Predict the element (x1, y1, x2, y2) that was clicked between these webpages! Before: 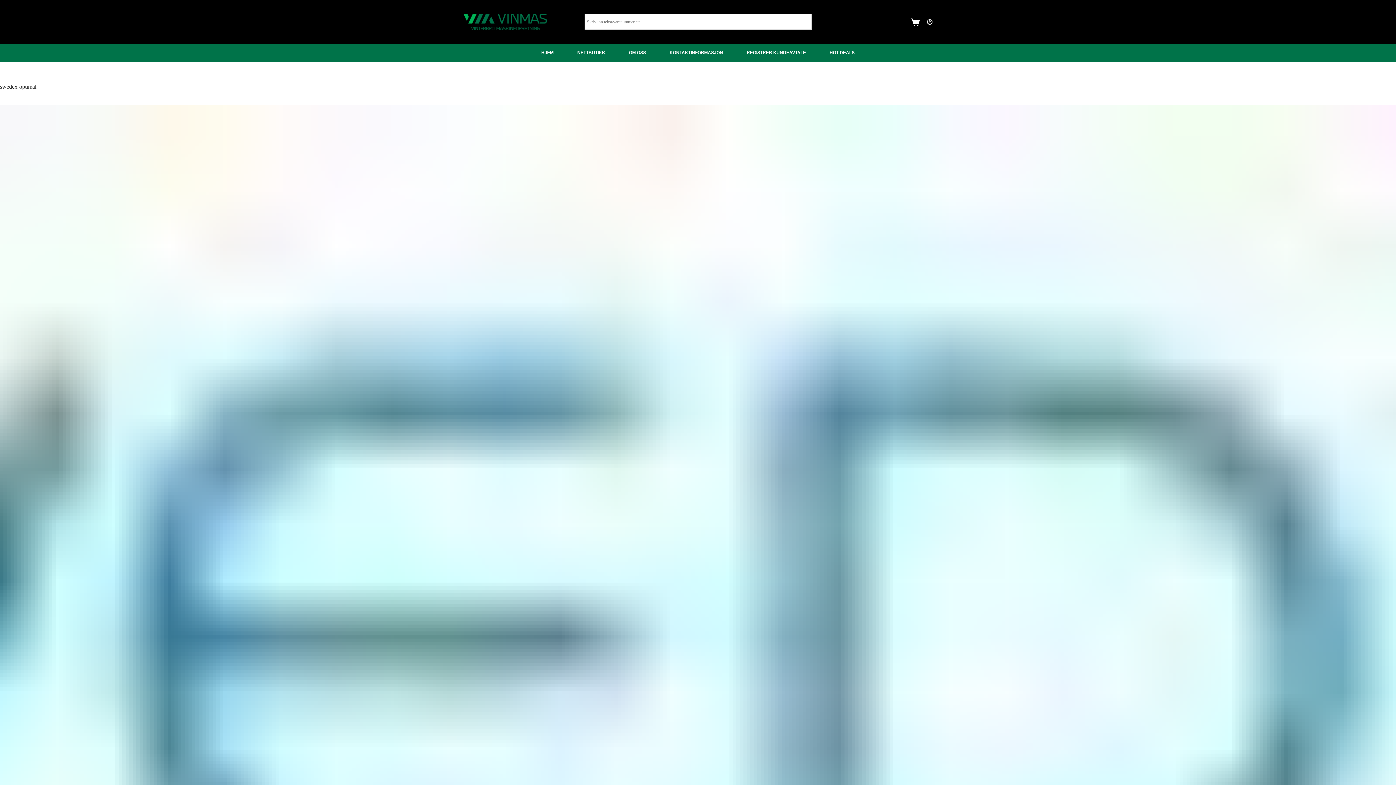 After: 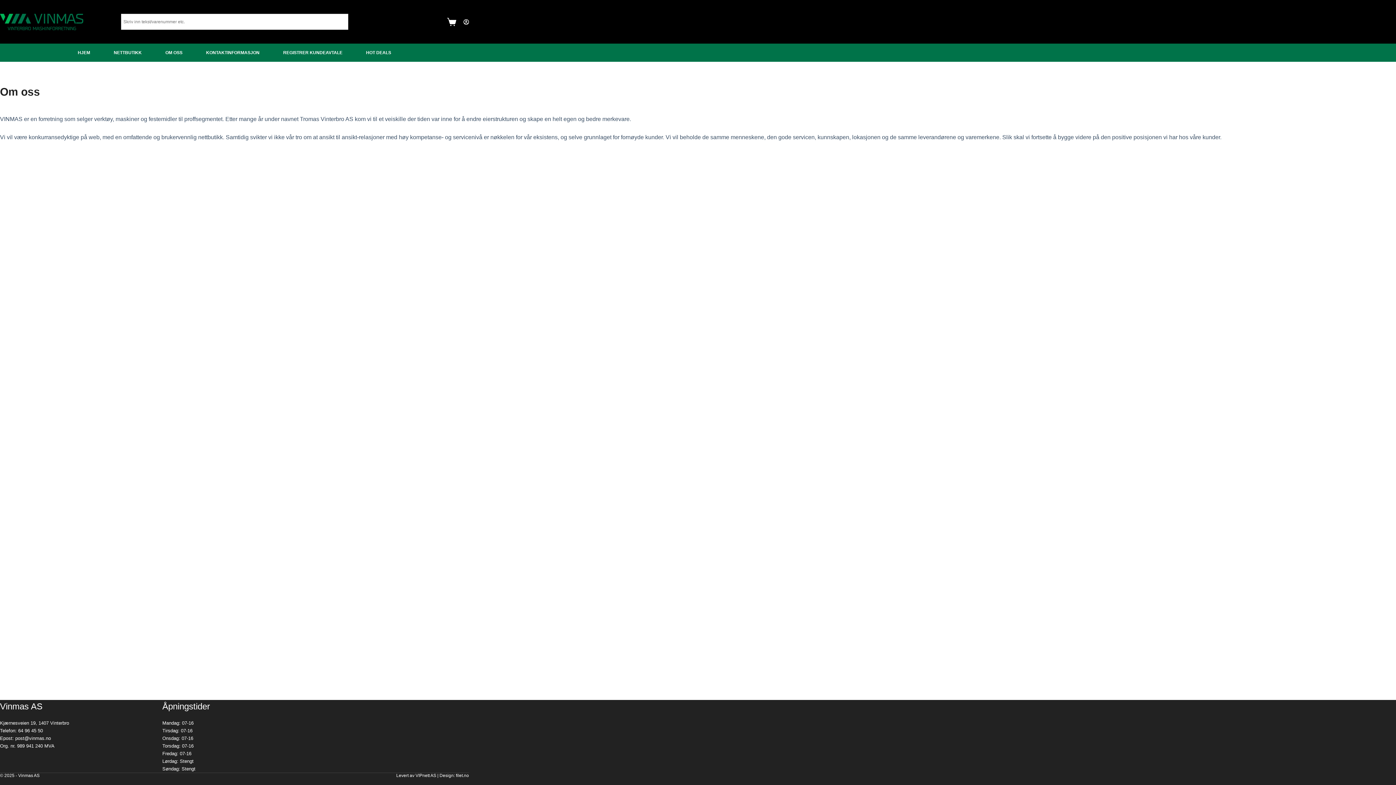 Action: bbox: (617, 43, 658, 61) label: OM OSS